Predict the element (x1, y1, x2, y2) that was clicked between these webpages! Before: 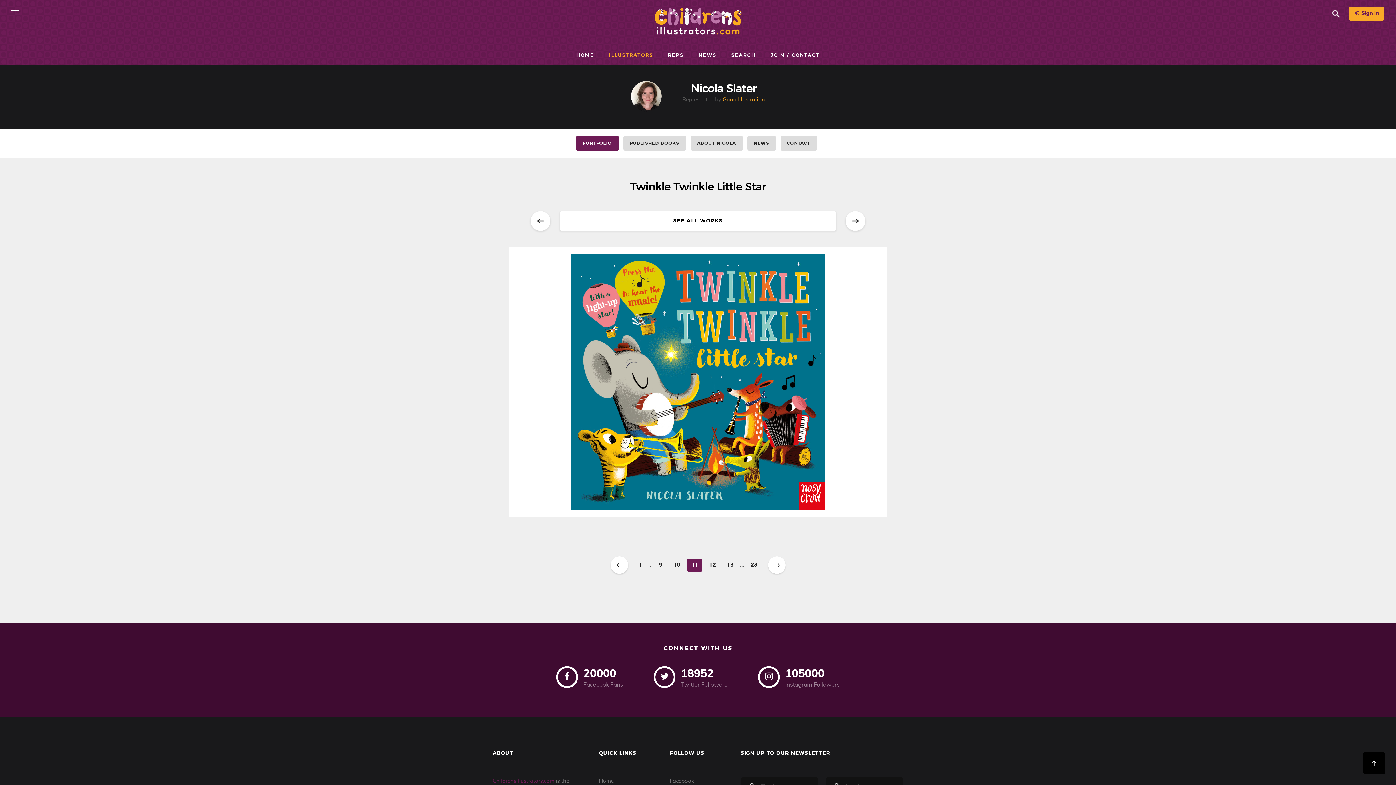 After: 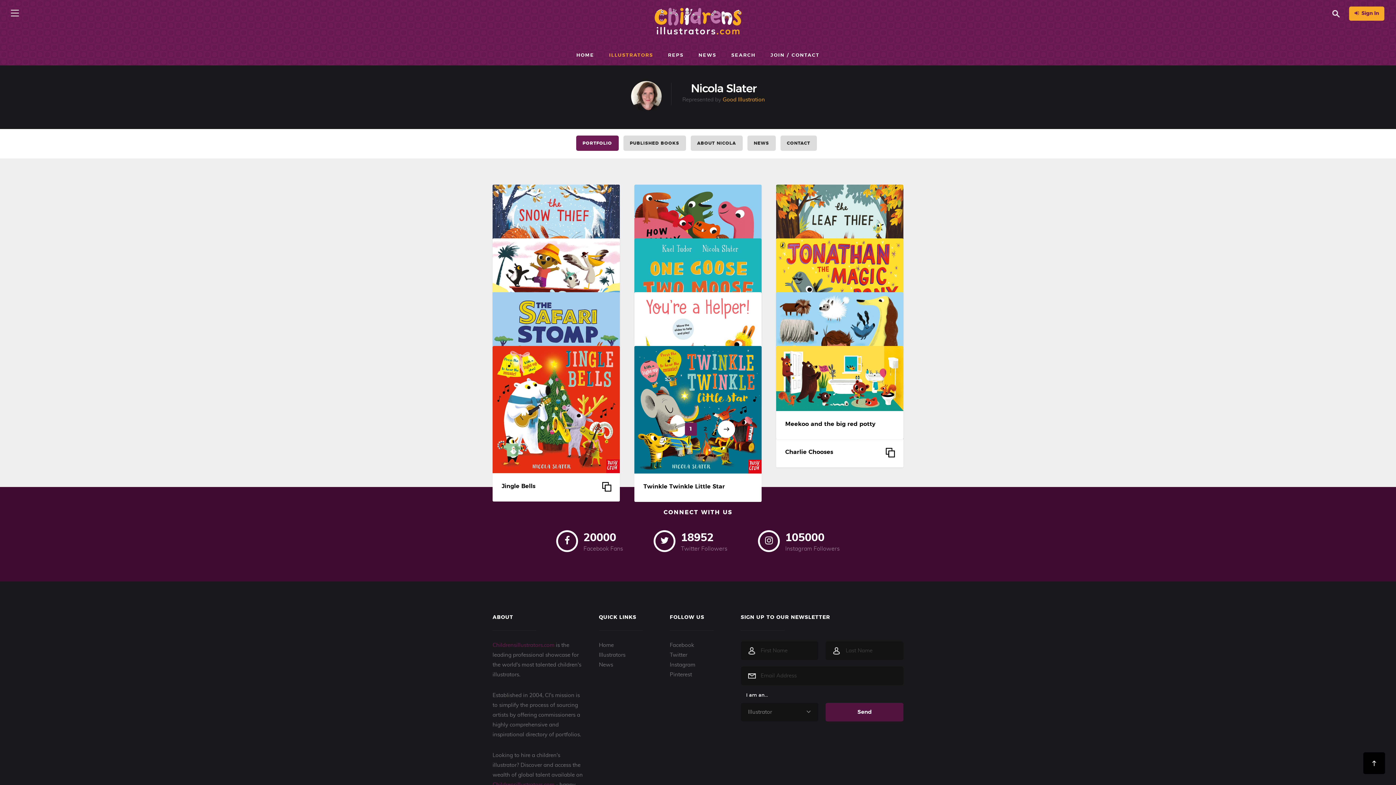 Action: label: PORTFOLIO bbox: (576, 135, 618, 150)